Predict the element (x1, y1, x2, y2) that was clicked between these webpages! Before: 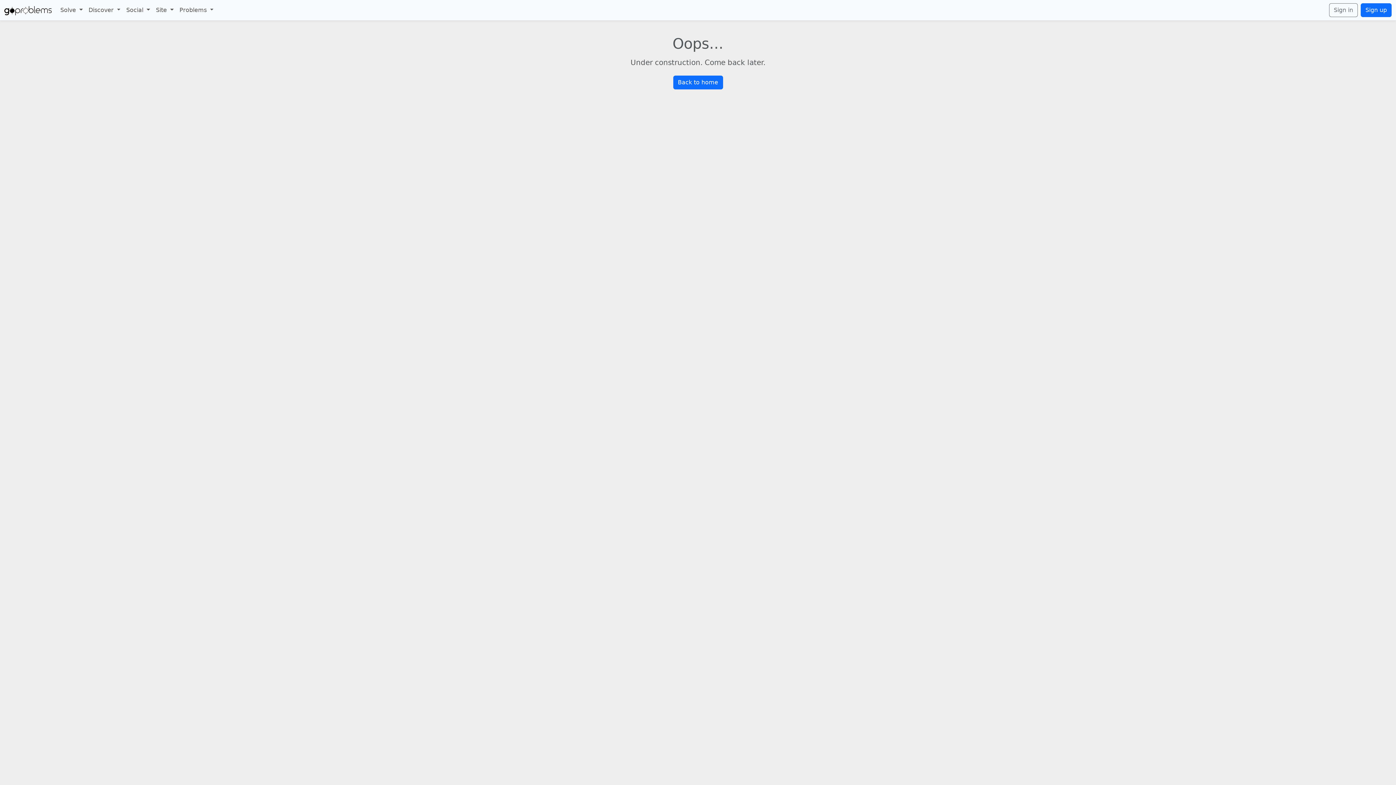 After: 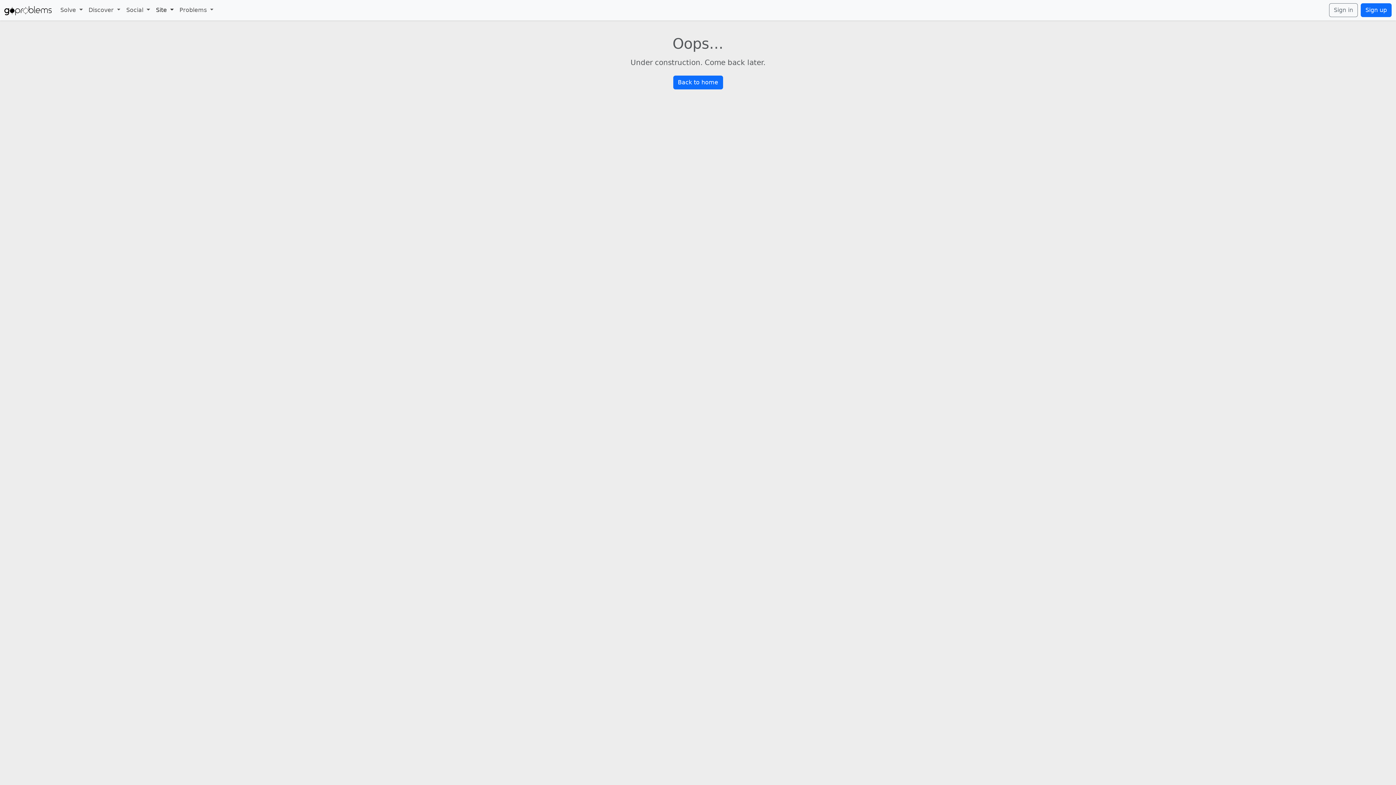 Action: bbox: (153, 2, 176, 17) label: Site 